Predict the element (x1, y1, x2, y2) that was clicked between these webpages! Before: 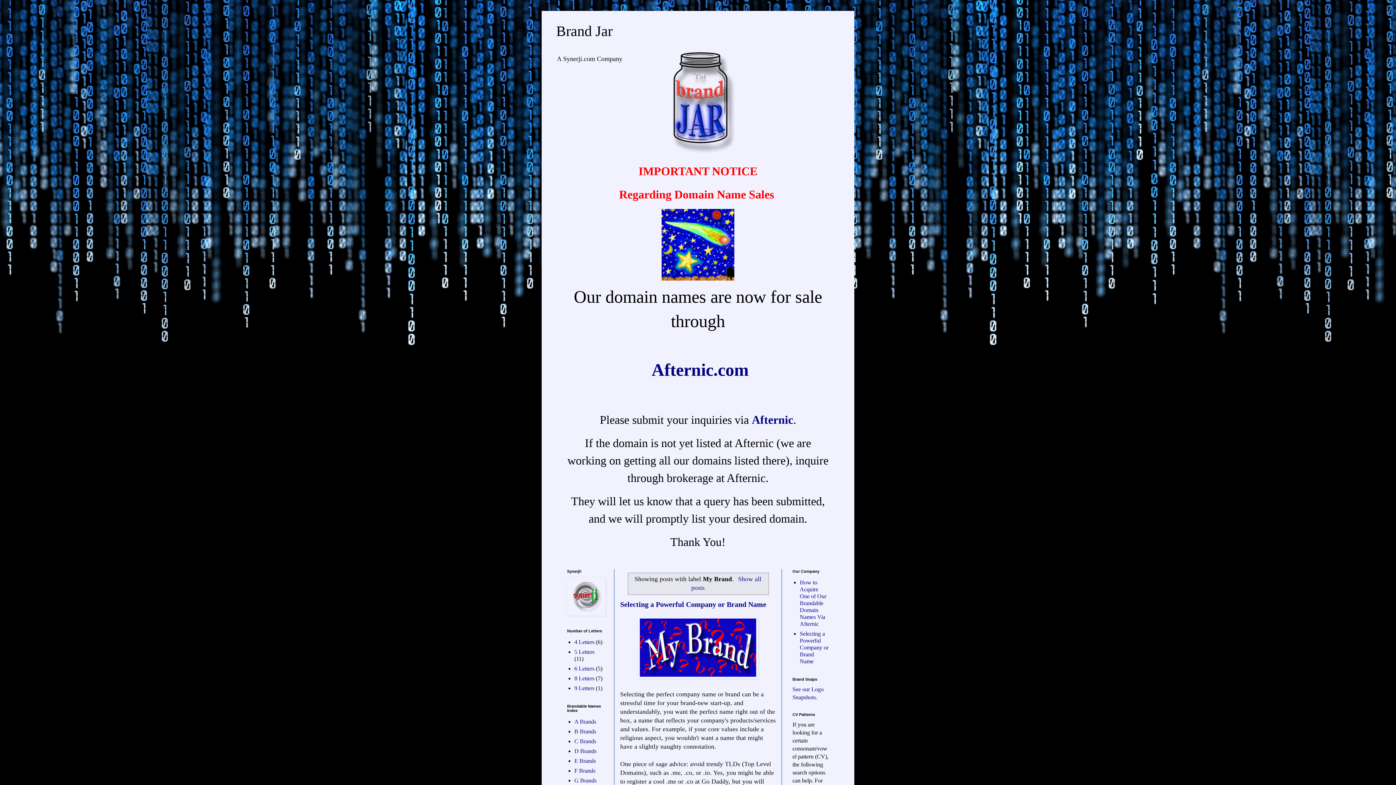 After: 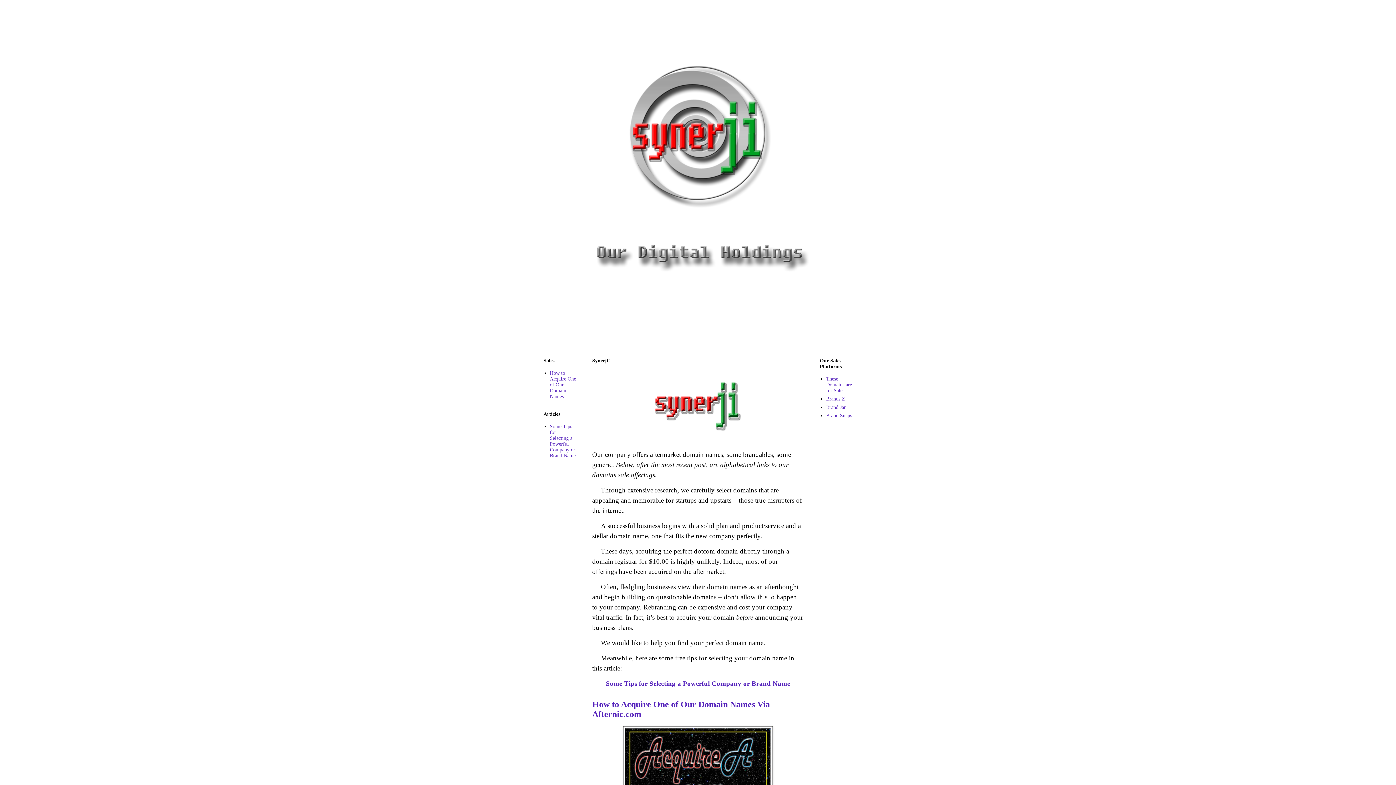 Action: bbox: (567, 610, 605, 617)